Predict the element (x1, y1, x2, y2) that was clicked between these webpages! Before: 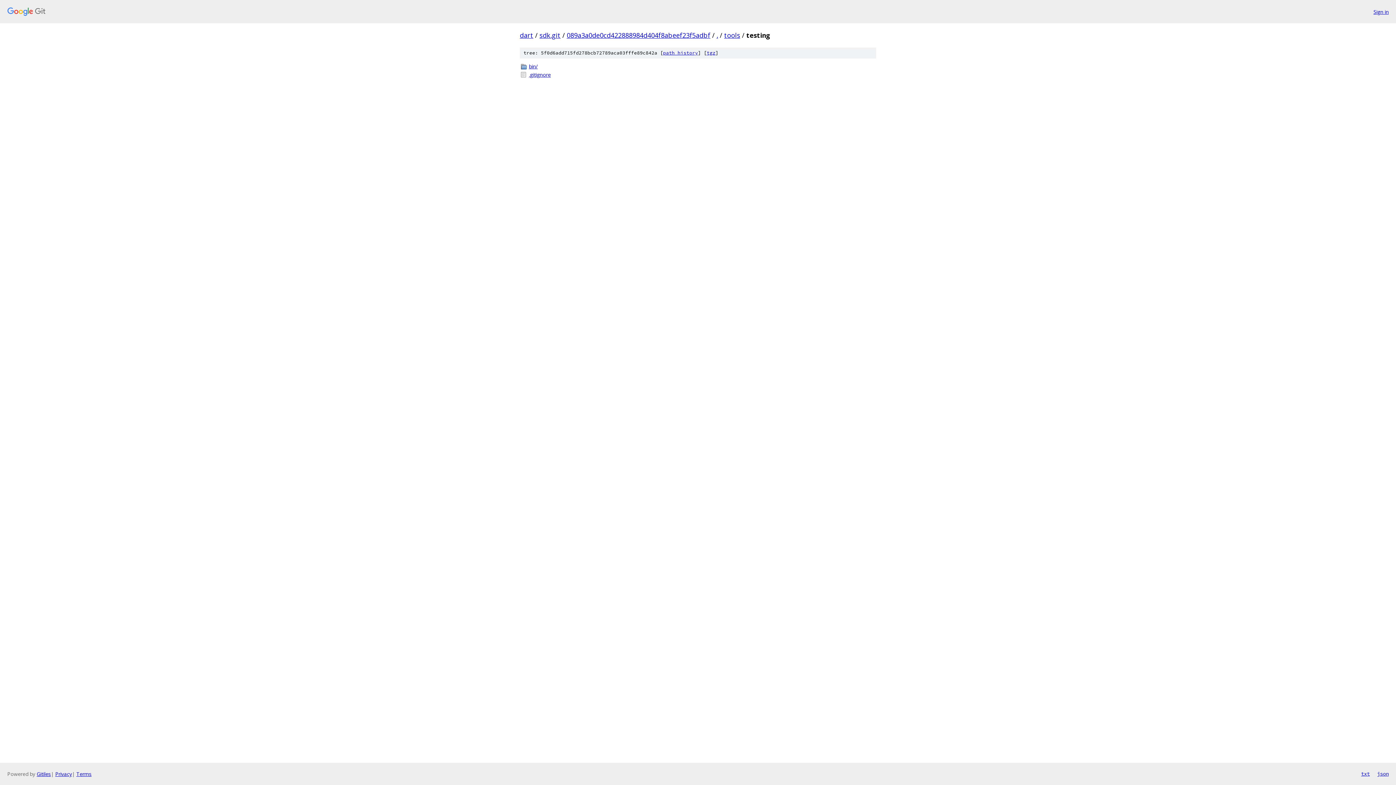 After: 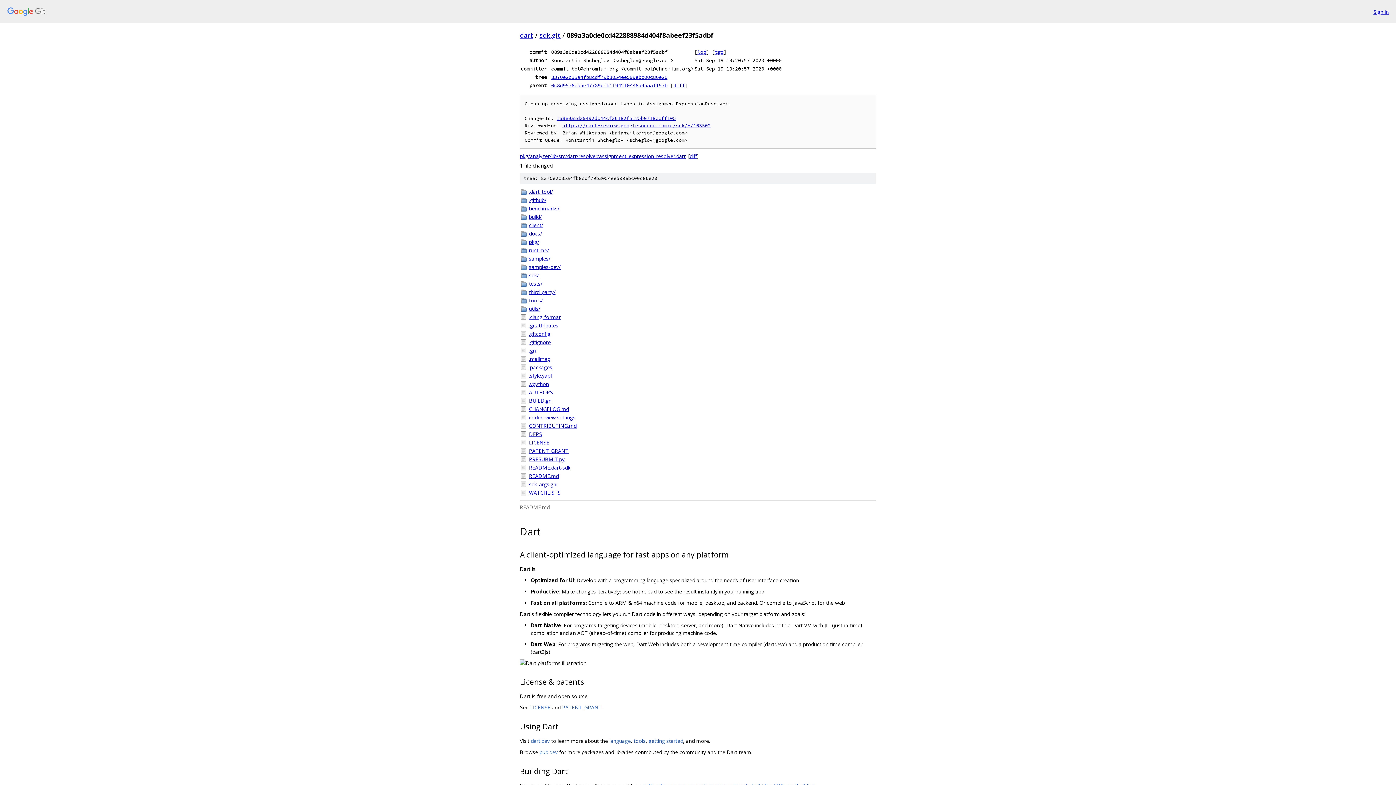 Action: label: 089a3a0de0cd422888984d404f8abeef23f5adbf bbox: (566, 30, 710, 39)